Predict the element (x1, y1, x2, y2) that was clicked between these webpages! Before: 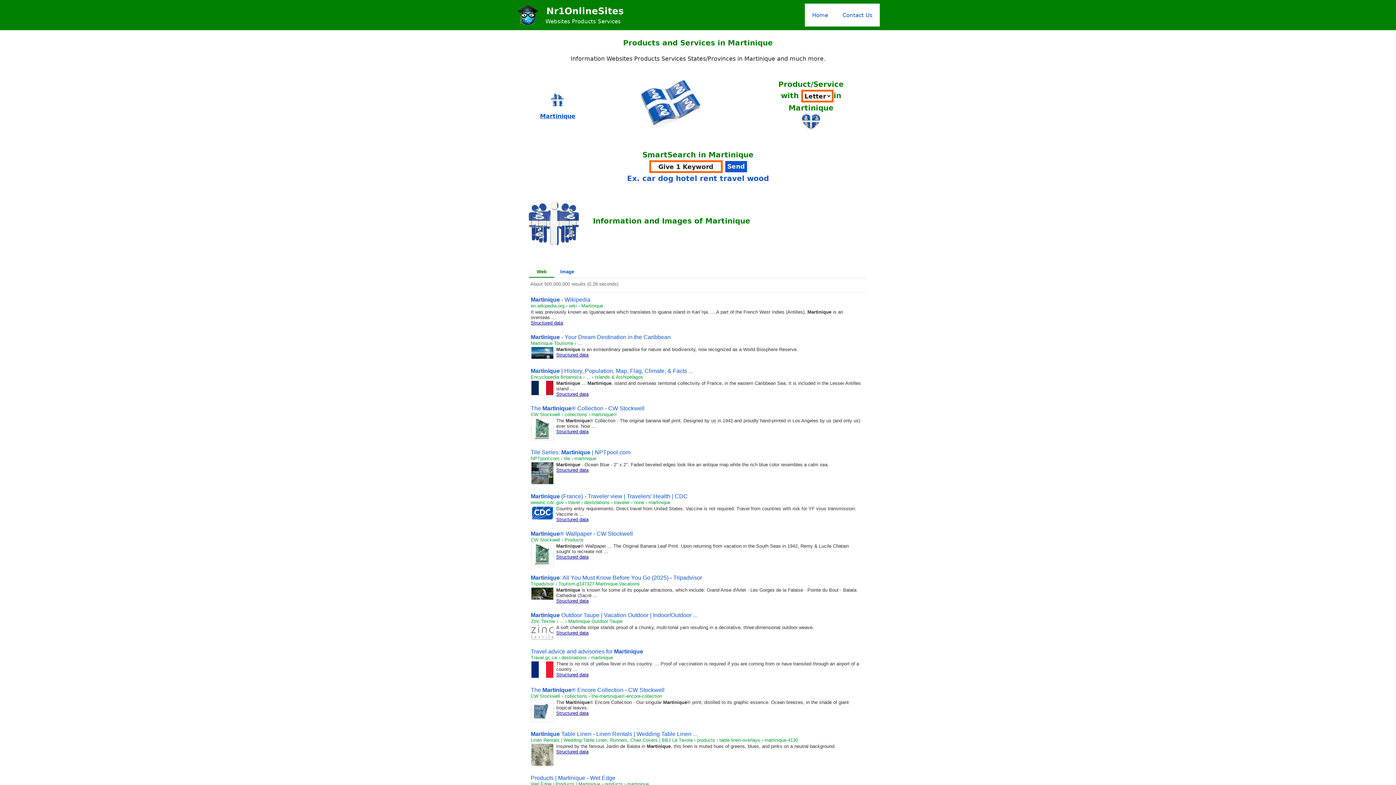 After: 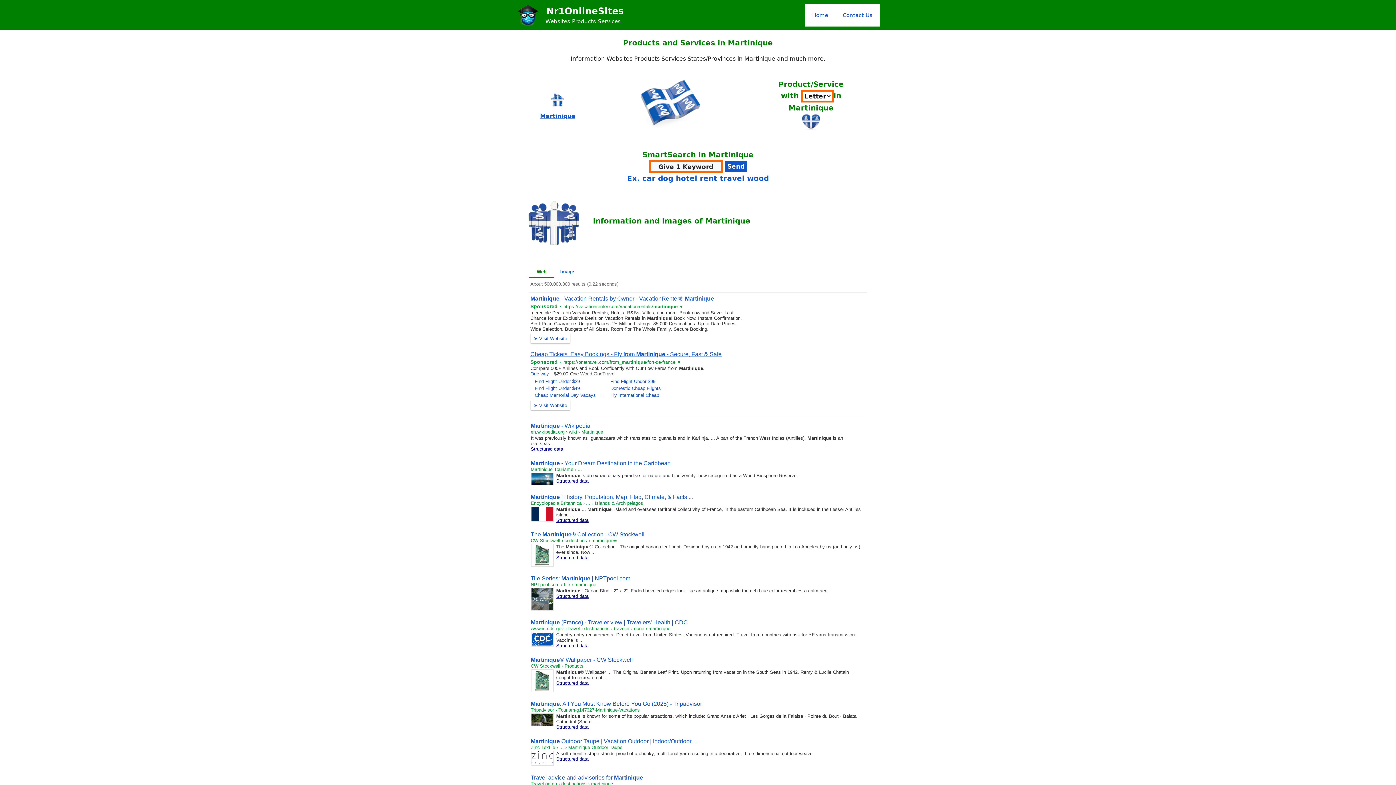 Action: bbox: (539, 91, 576, 121) label: 
Martinique